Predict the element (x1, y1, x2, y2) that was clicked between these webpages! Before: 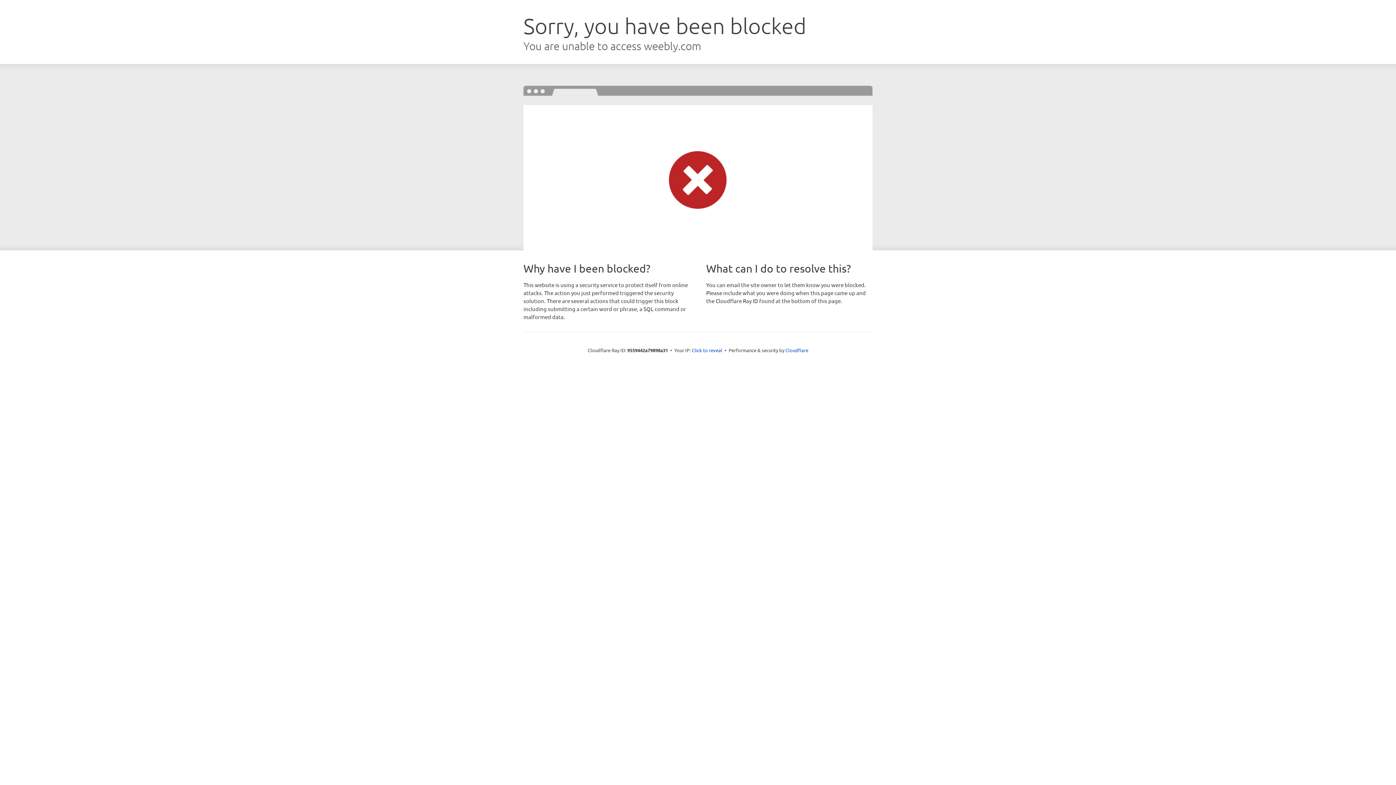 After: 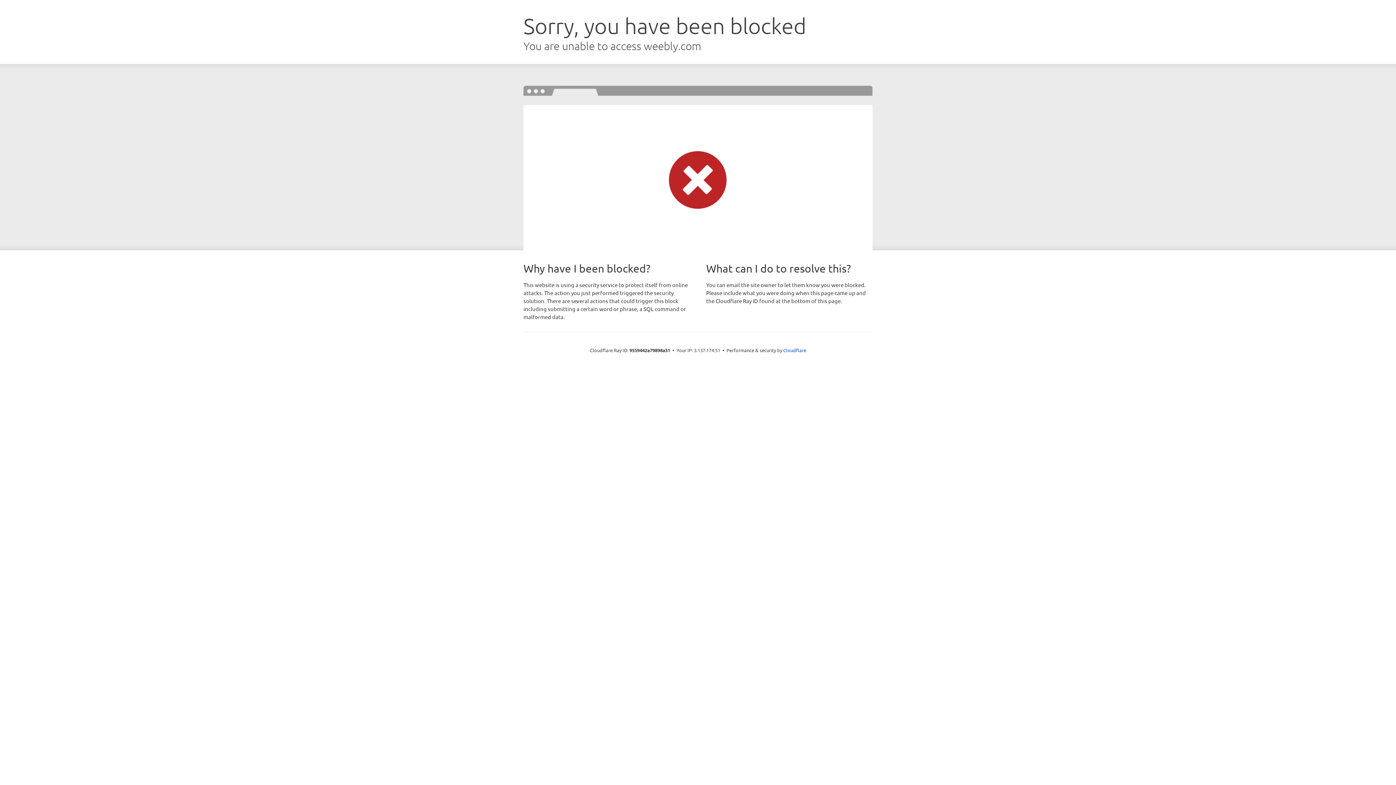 Action: bbox: (692, 346, 722, 353) label: Click to reveal